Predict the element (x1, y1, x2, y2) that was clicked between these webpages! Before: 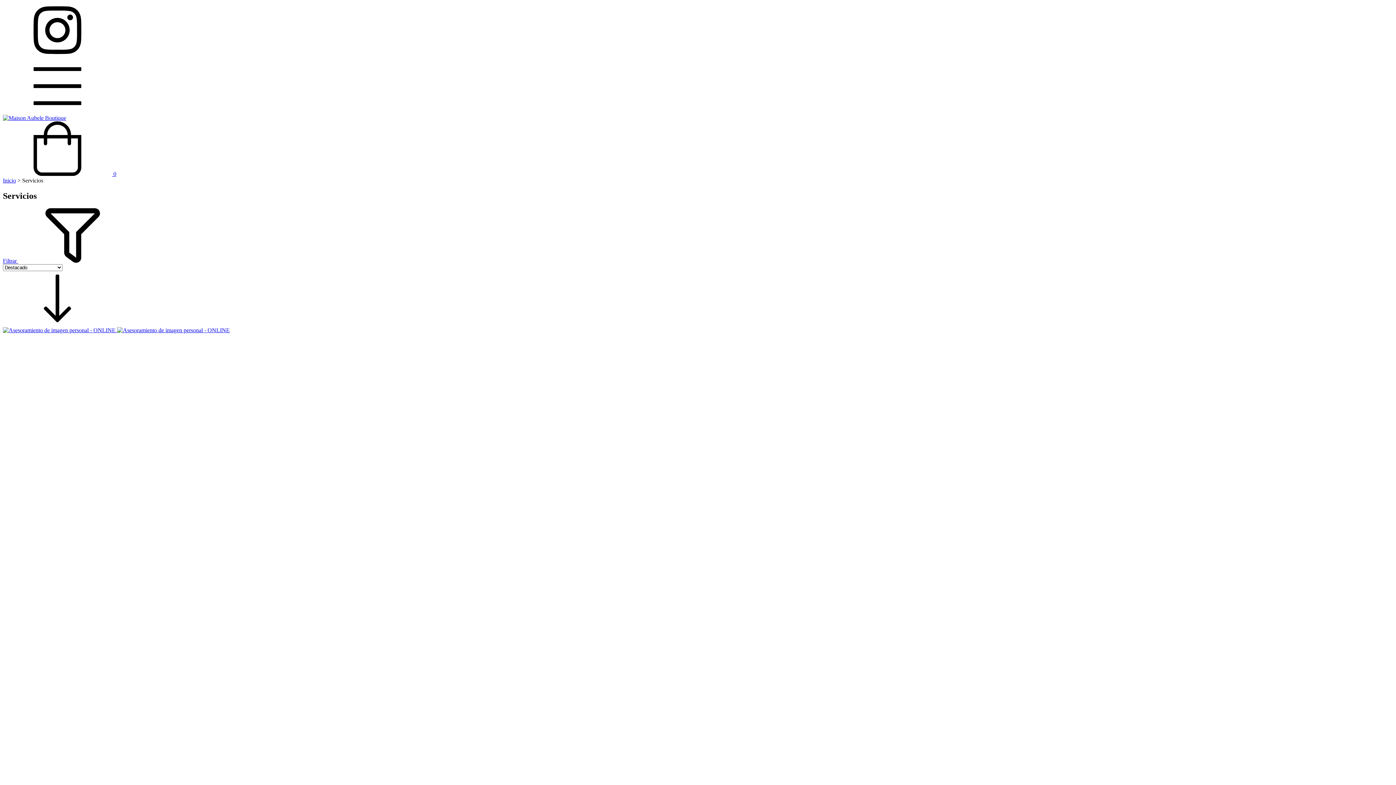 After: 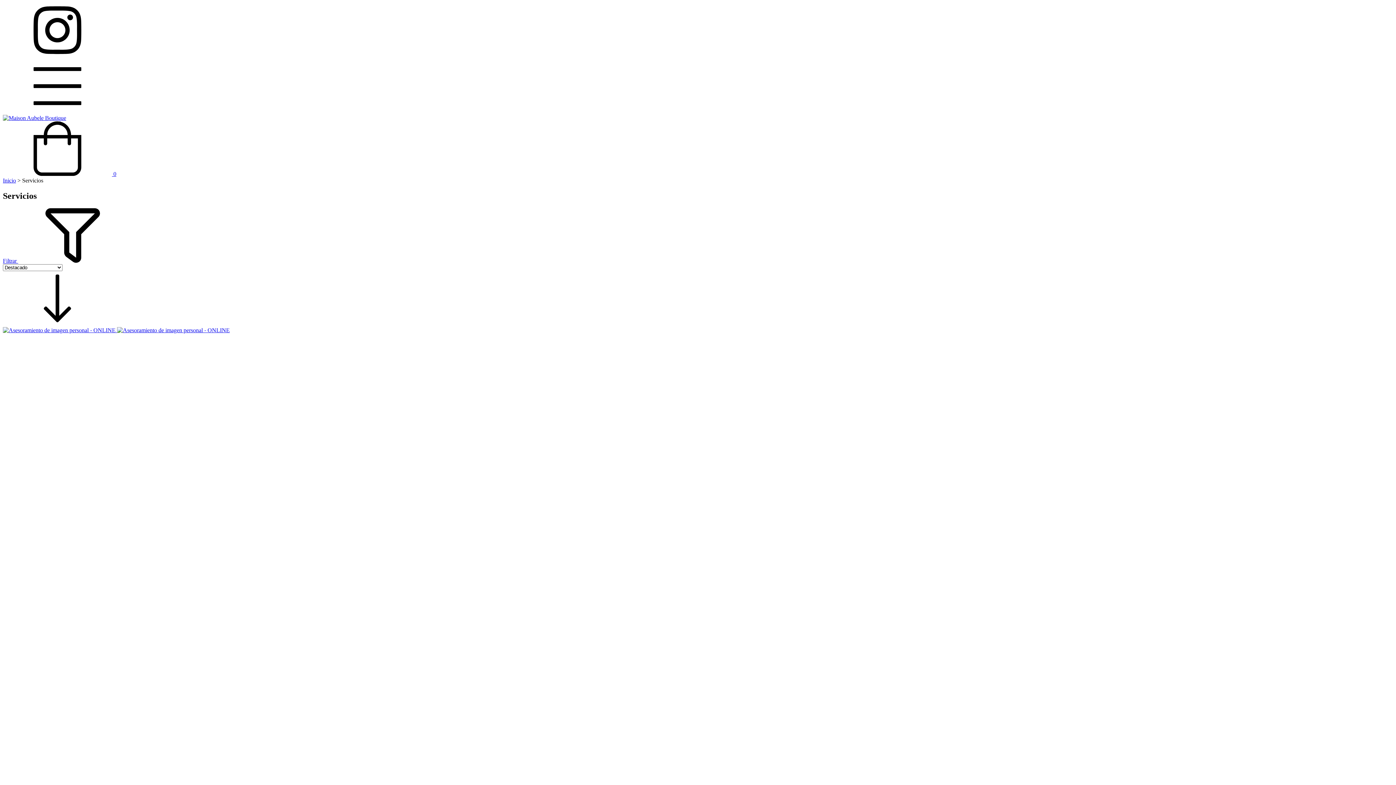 Action: label: Menú bbox: (2, 108, 112, 114)